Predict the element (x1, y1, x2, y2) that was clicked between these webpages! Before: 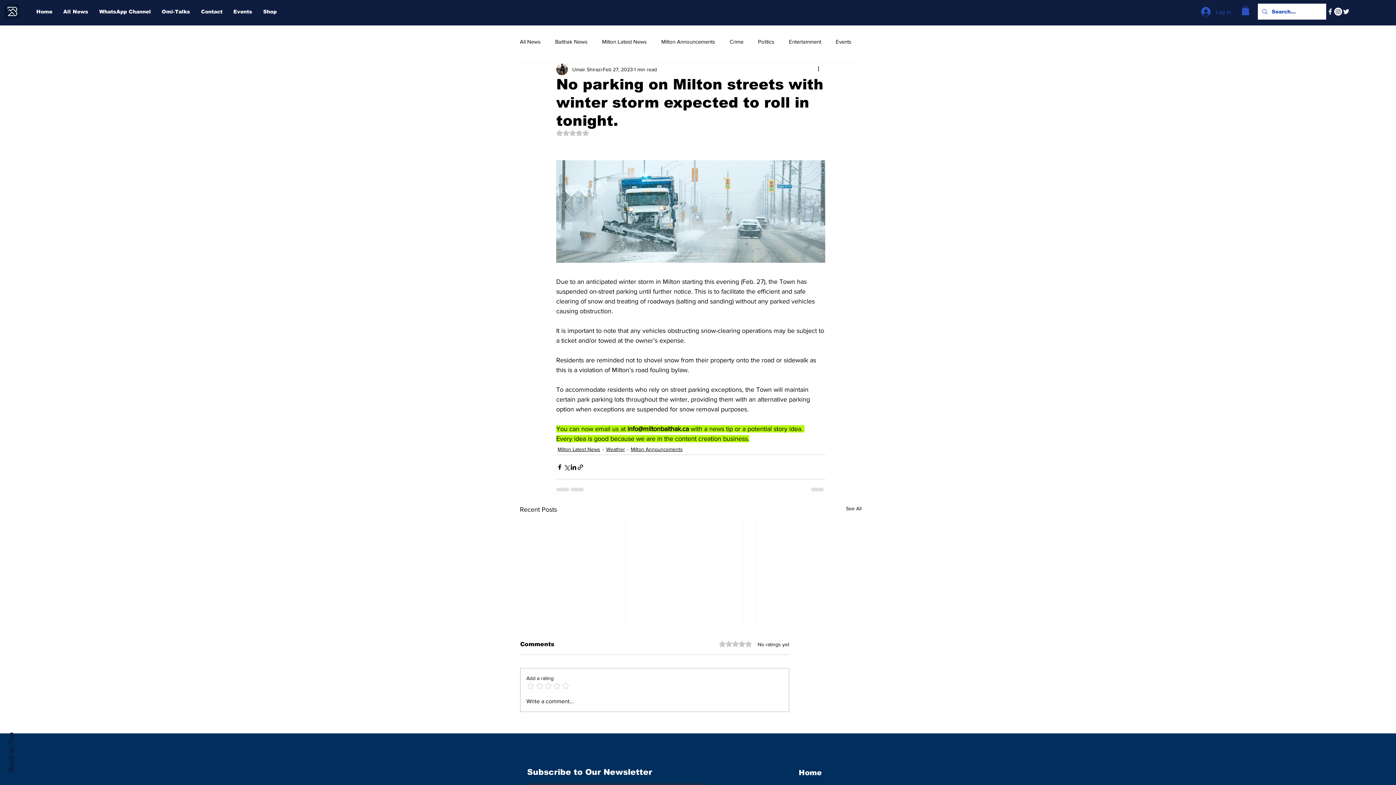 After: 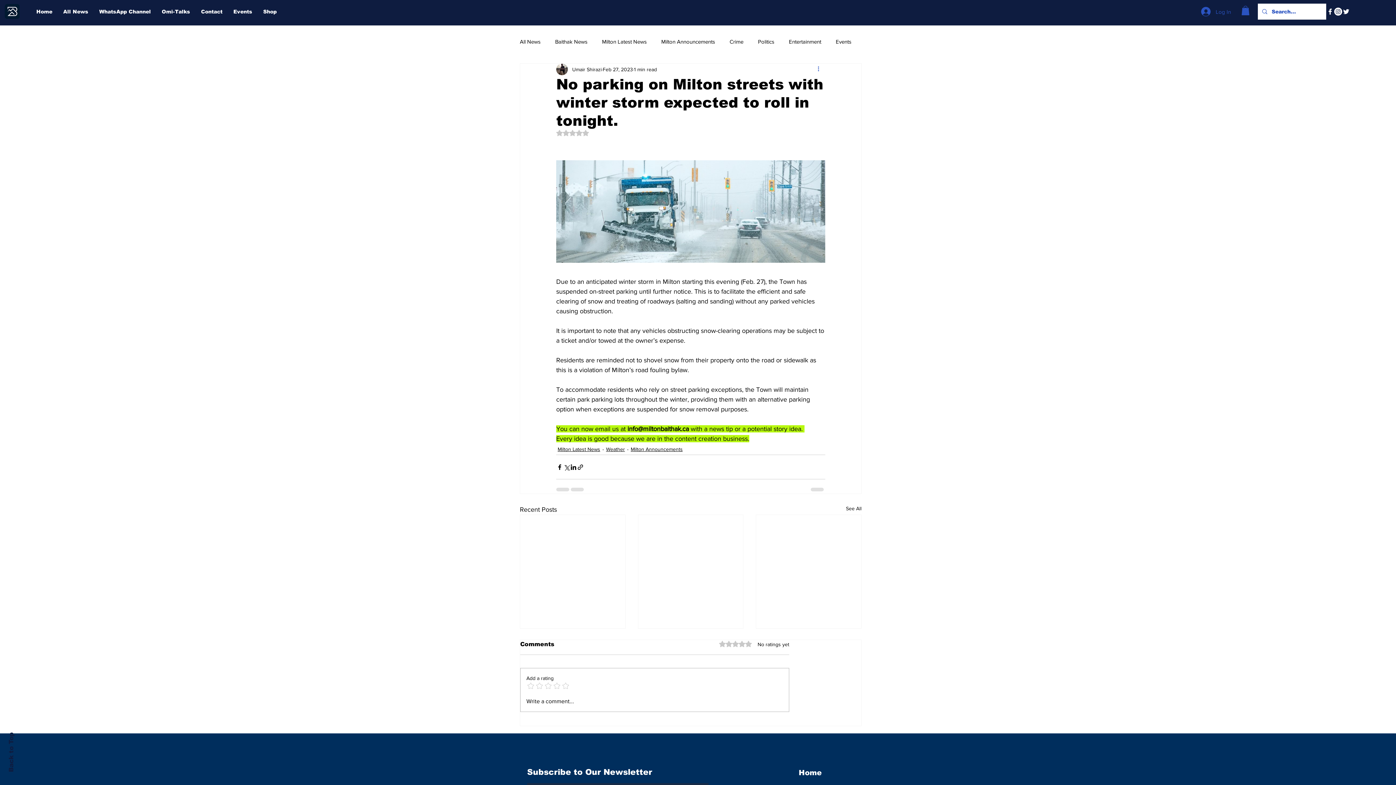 Action: label: More actions bbox: (816, 65, 825, 73)